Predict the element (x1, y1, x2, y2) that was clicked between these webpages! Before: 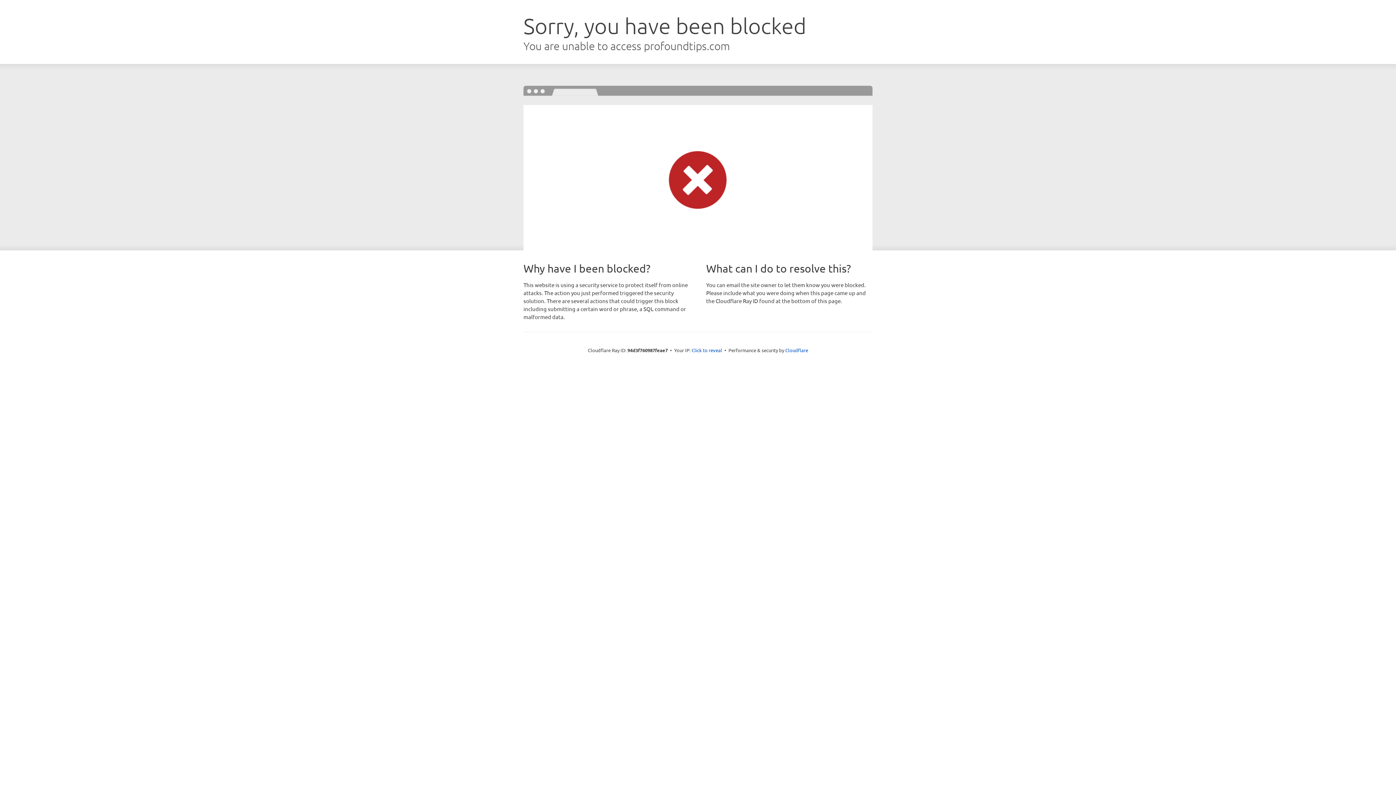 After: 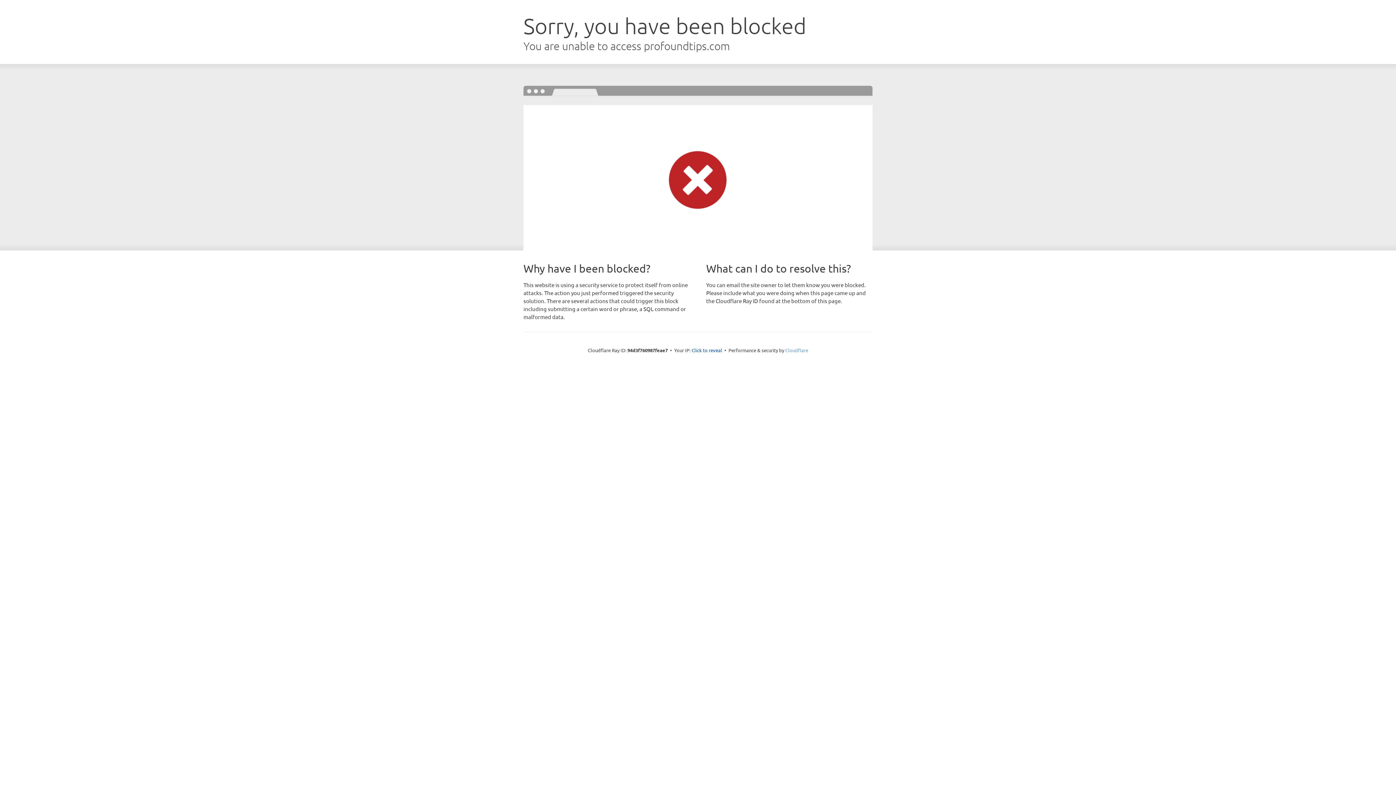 Action: bbox: (785, 347, 808, 353) label: Cloudflare